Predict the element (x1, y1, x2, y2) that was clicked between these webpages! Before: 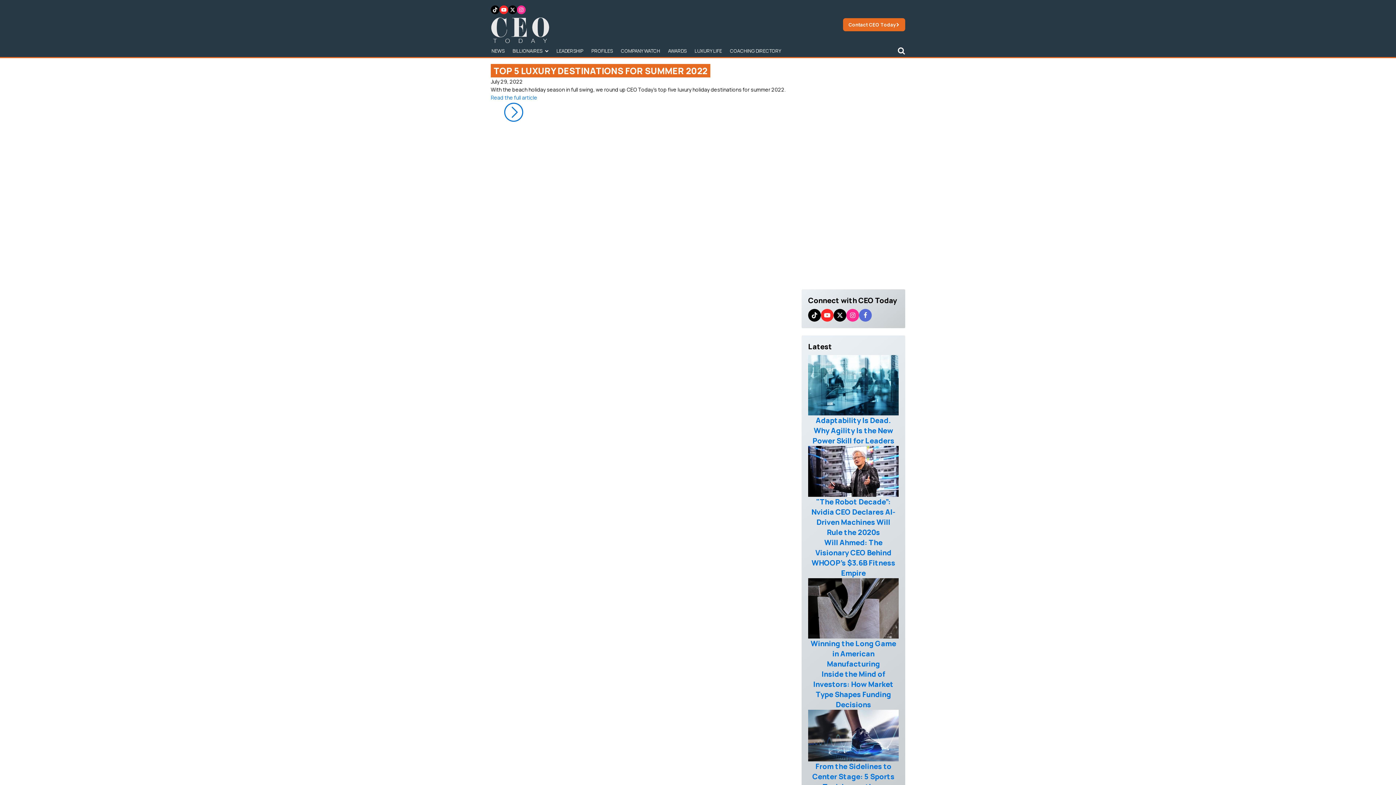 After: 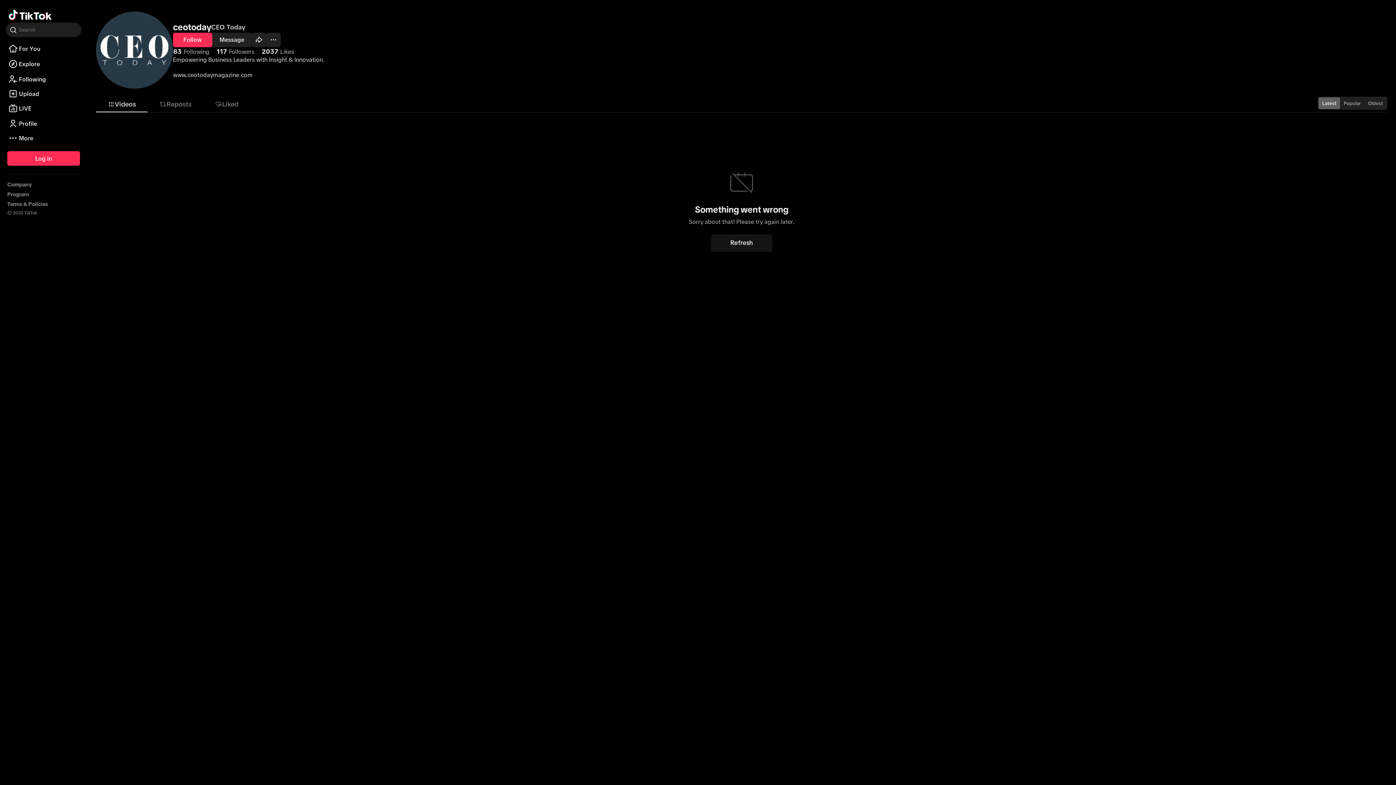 Action: bbox: (808, 309, 821, 321)